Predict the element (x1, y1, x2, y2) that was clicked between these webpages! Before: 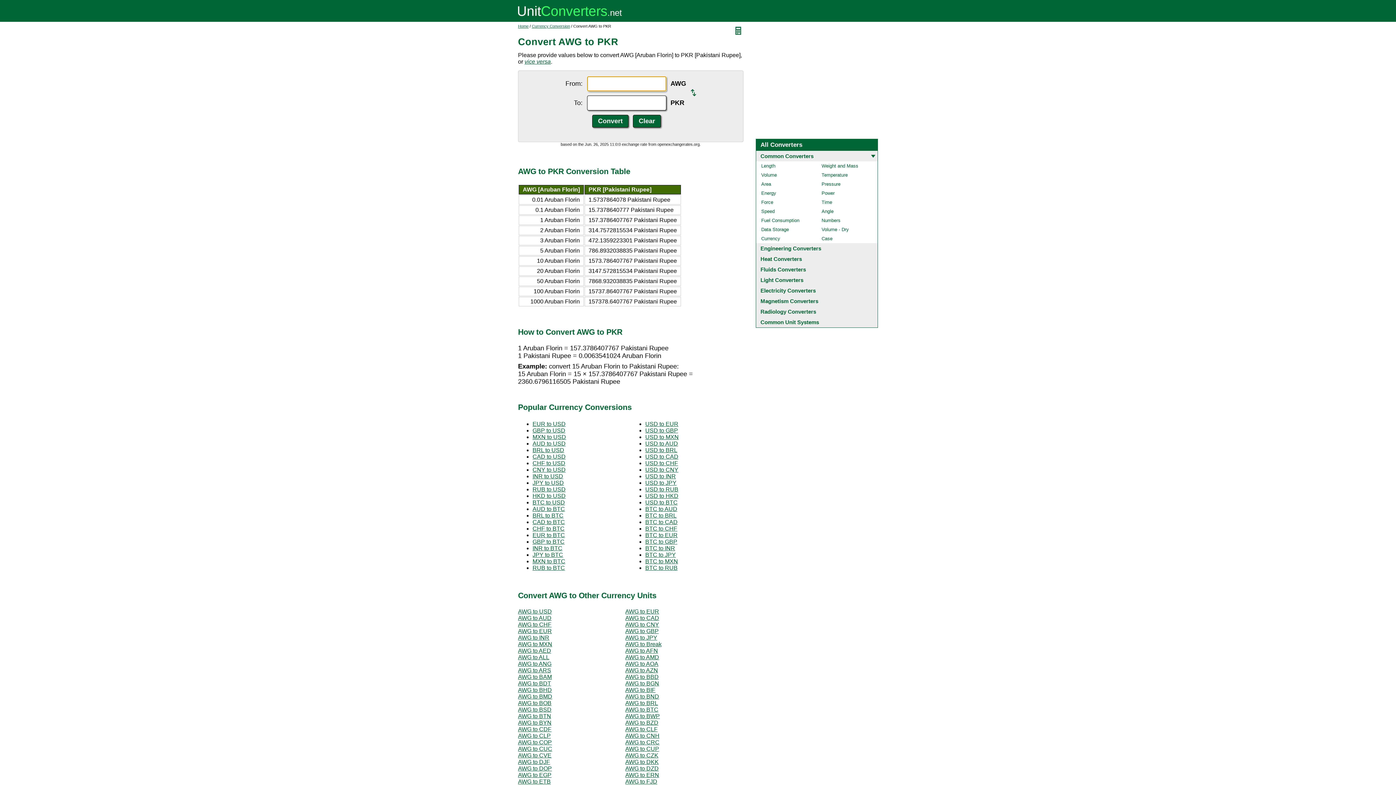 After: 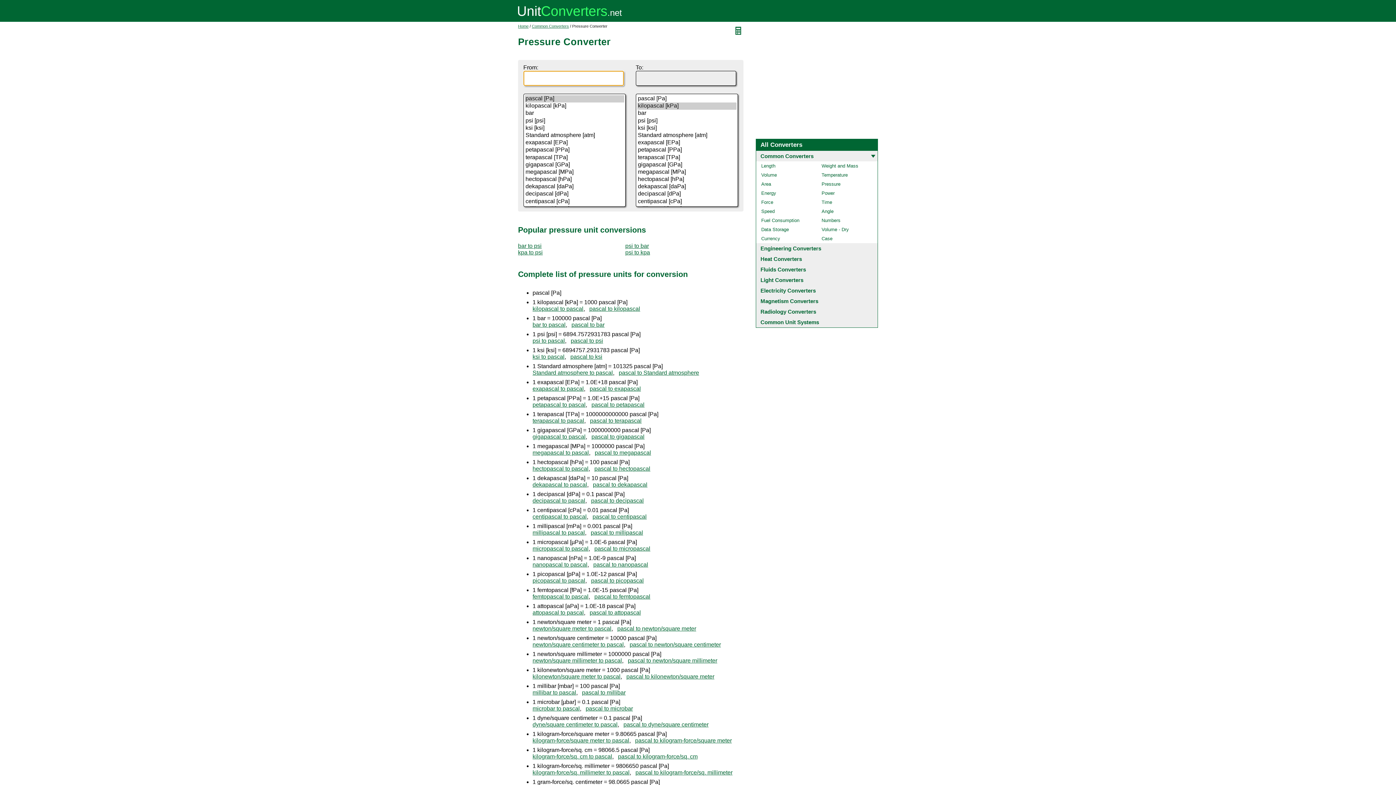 Action: label: Pressure bbox: (816, 179, 877, 188)